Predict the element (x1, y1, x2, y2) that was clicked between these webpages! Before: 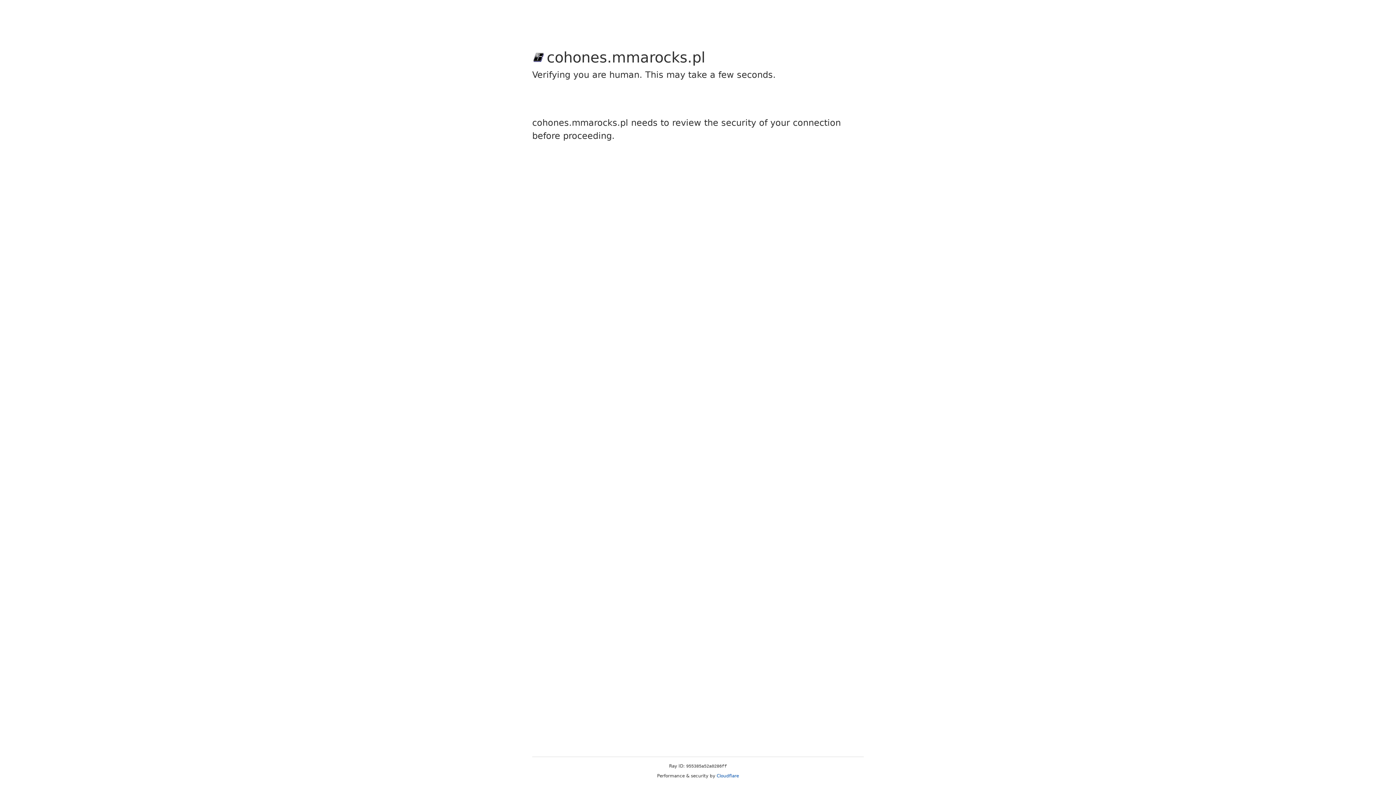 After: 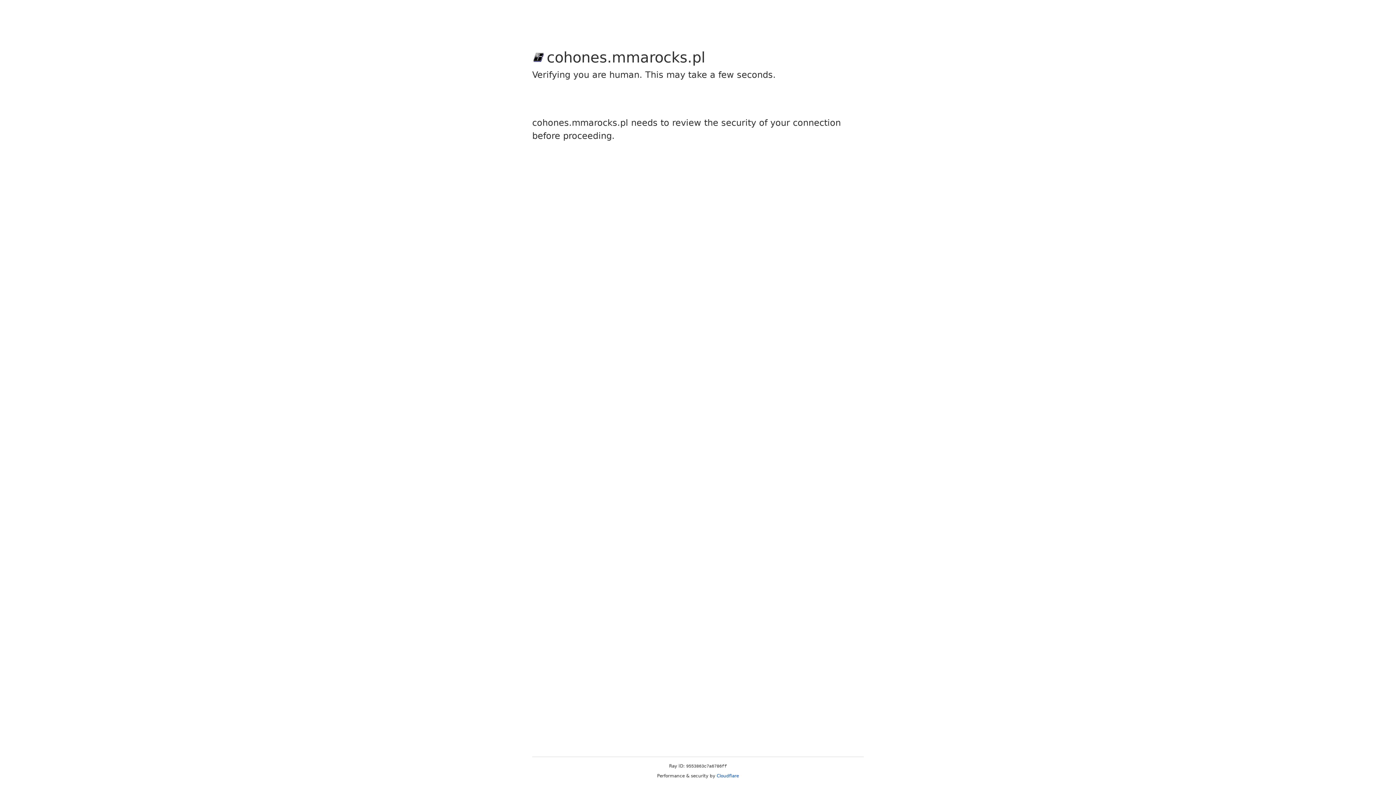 Action: label: Cloudflare bbox: (716, 773, 739, 778)